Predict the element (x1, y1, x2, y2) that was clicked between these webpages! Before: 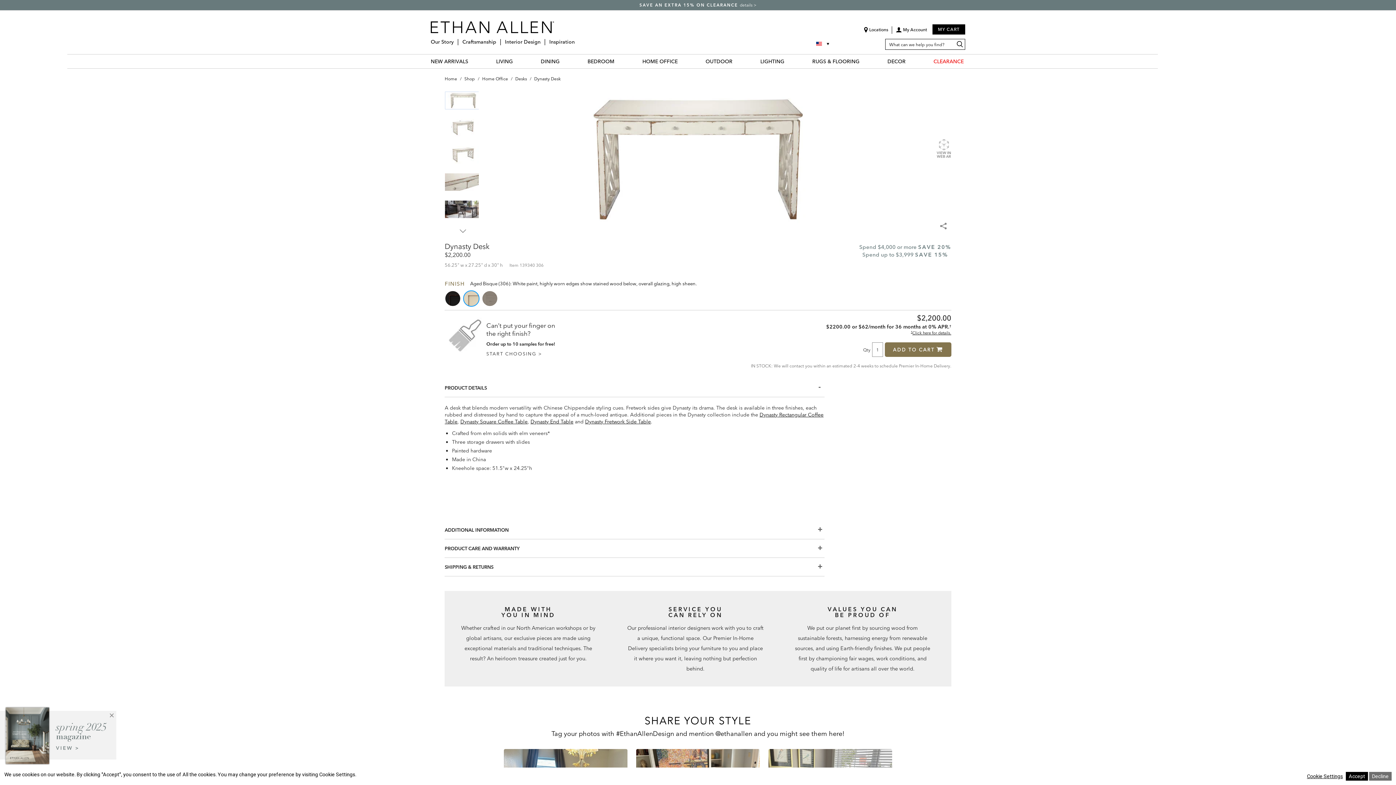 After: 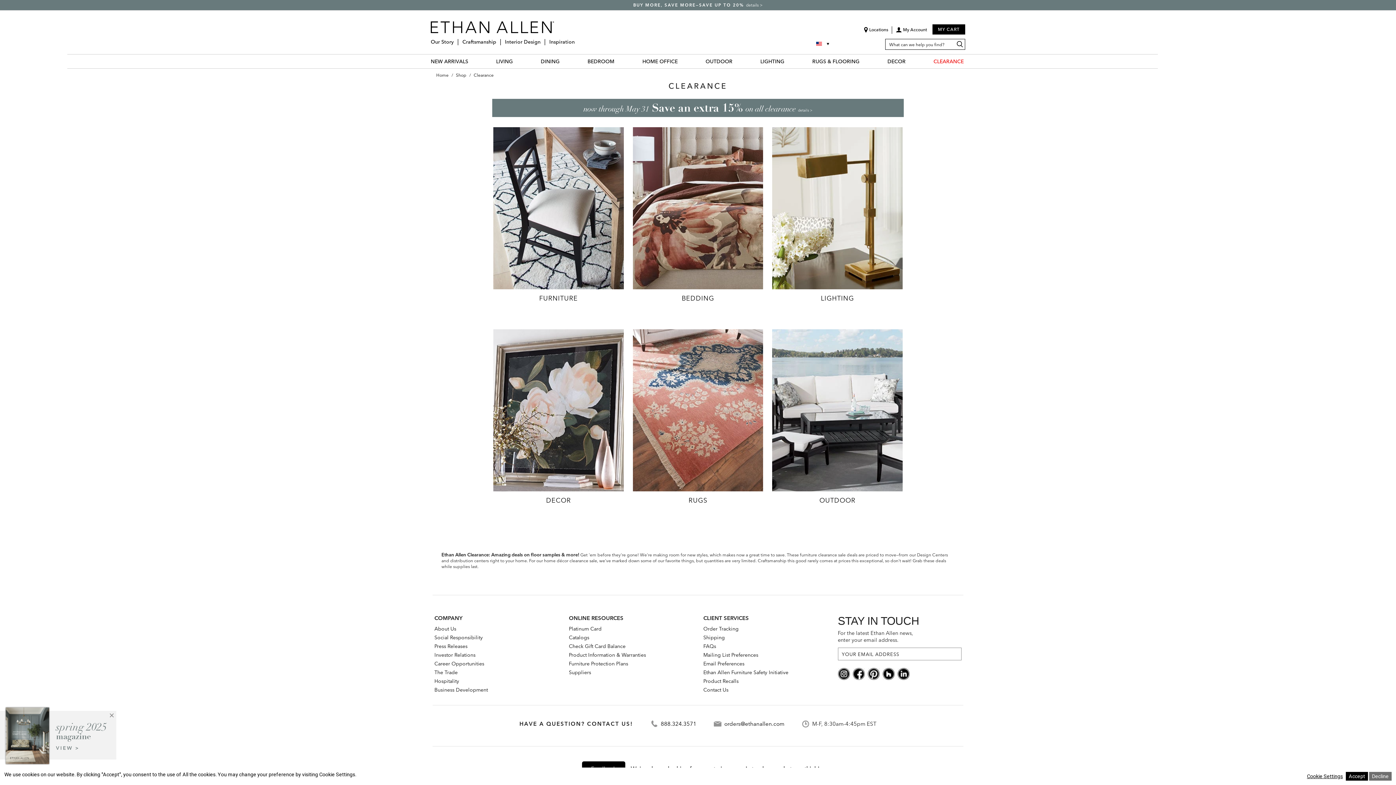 Action: label: CLEARANCE bbox: (933, 58, 963, 64)